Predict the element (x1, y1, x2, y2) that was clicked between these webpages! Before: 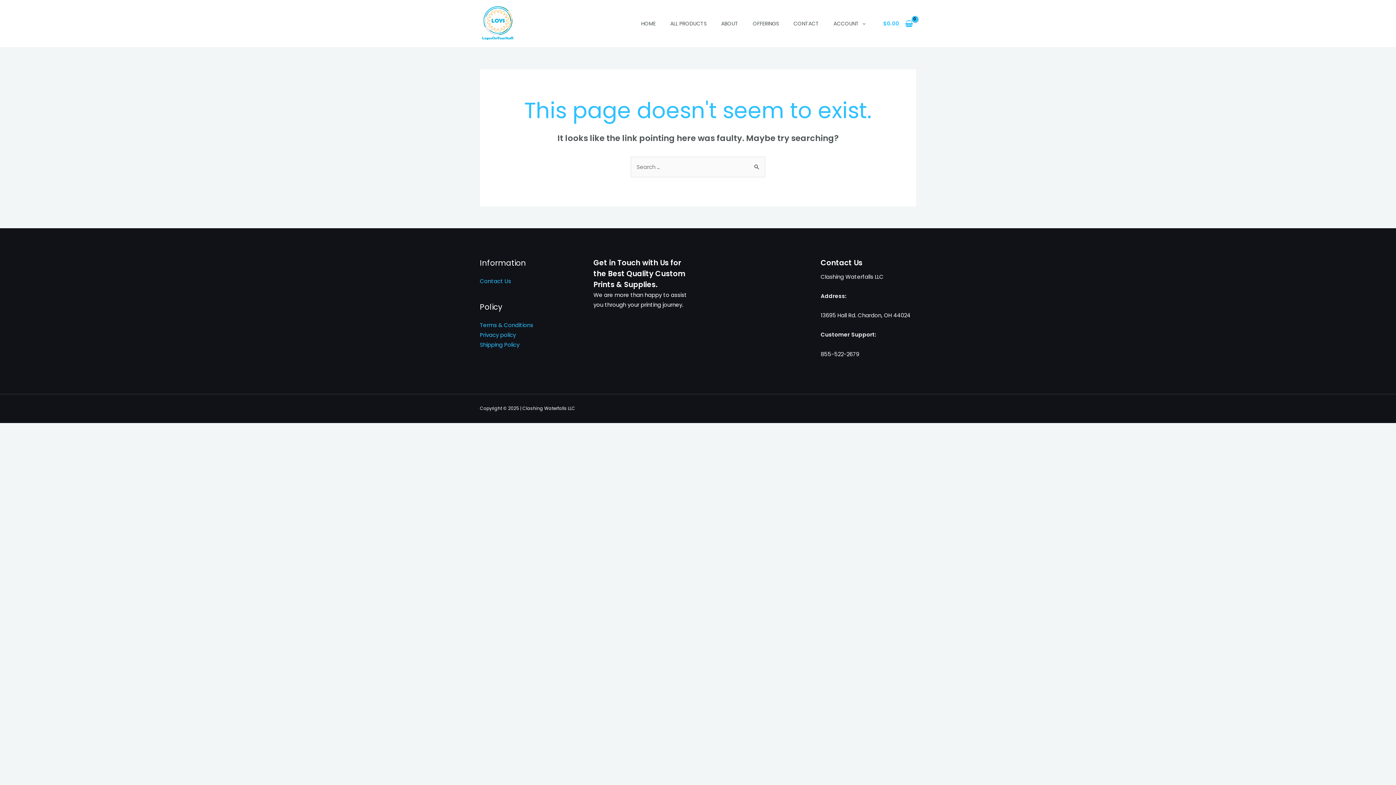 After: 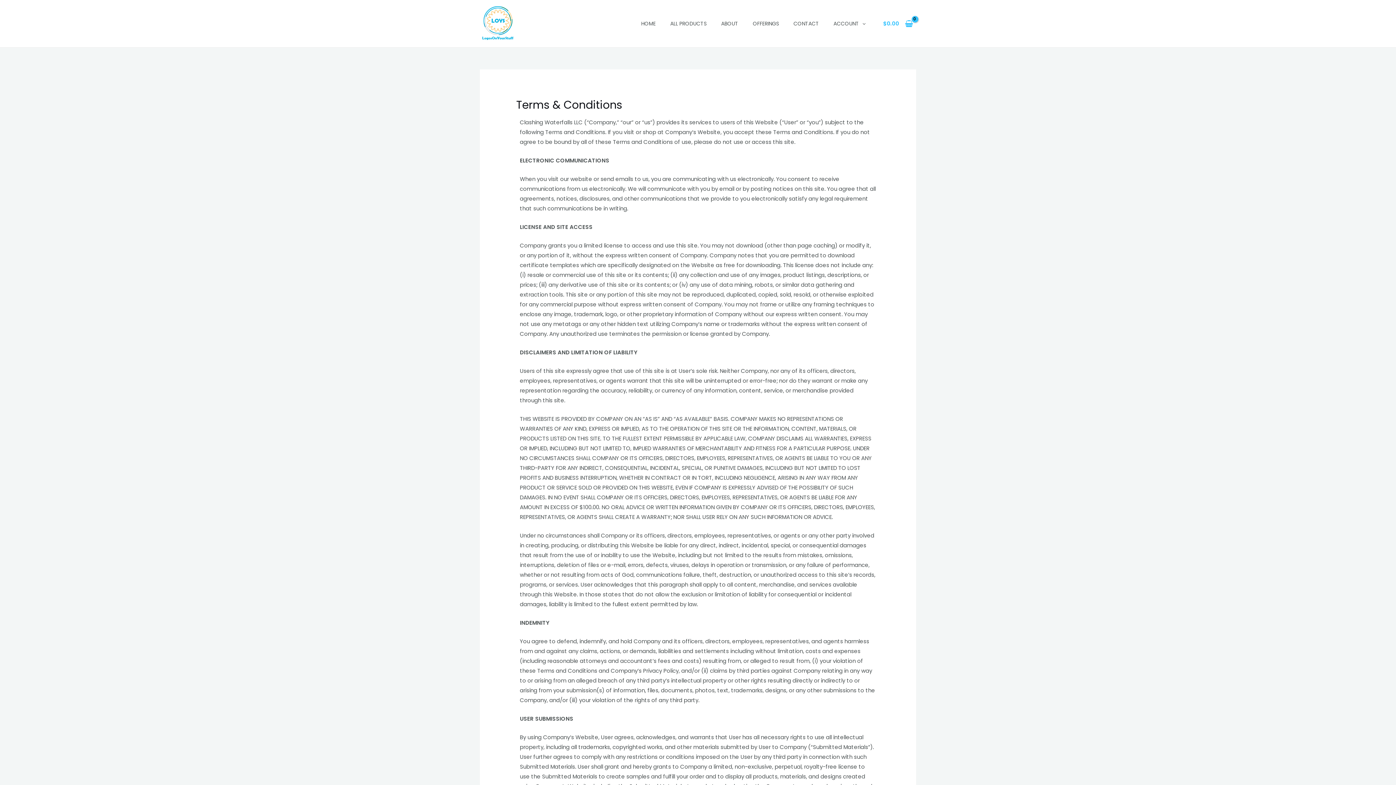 Action: label: Terms & Conditions bbox: (480, 321, 533, 328)